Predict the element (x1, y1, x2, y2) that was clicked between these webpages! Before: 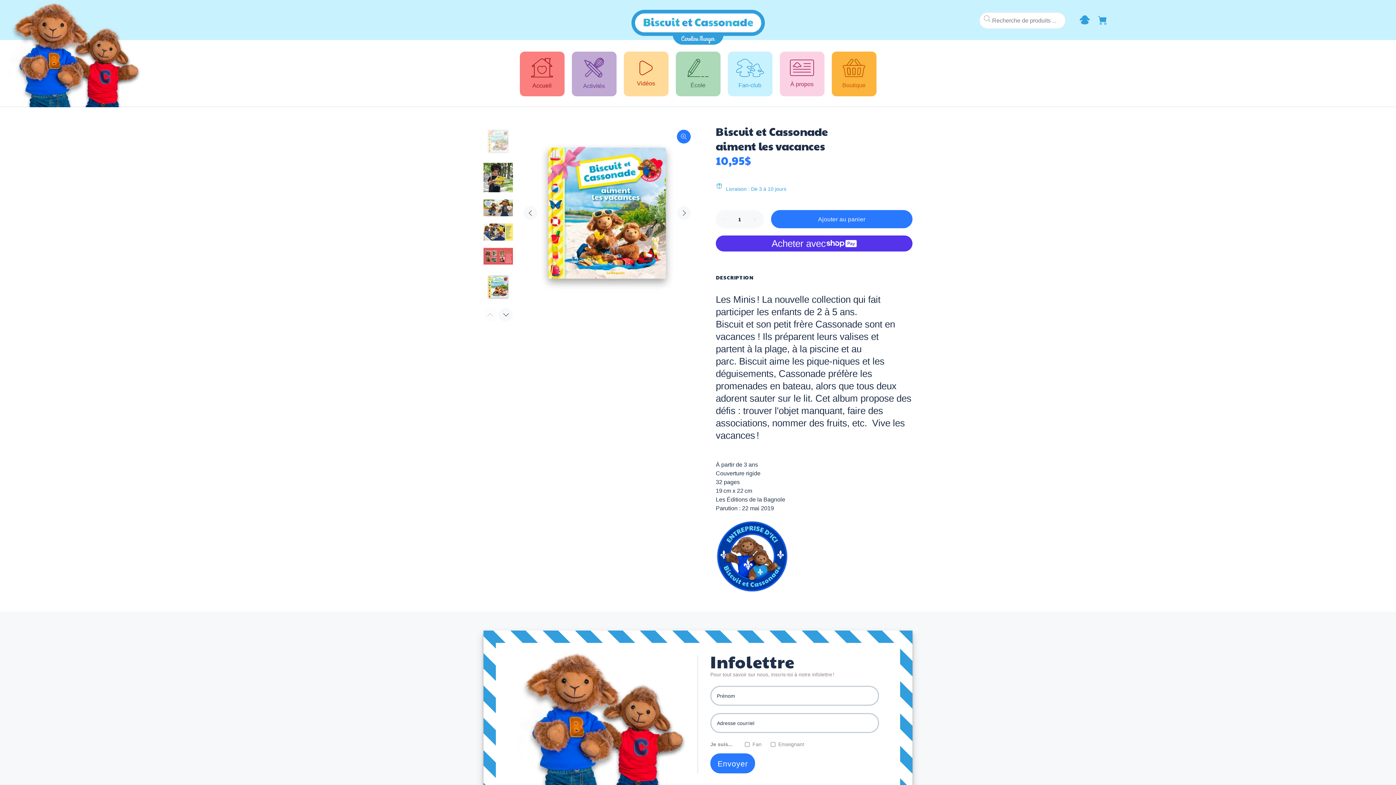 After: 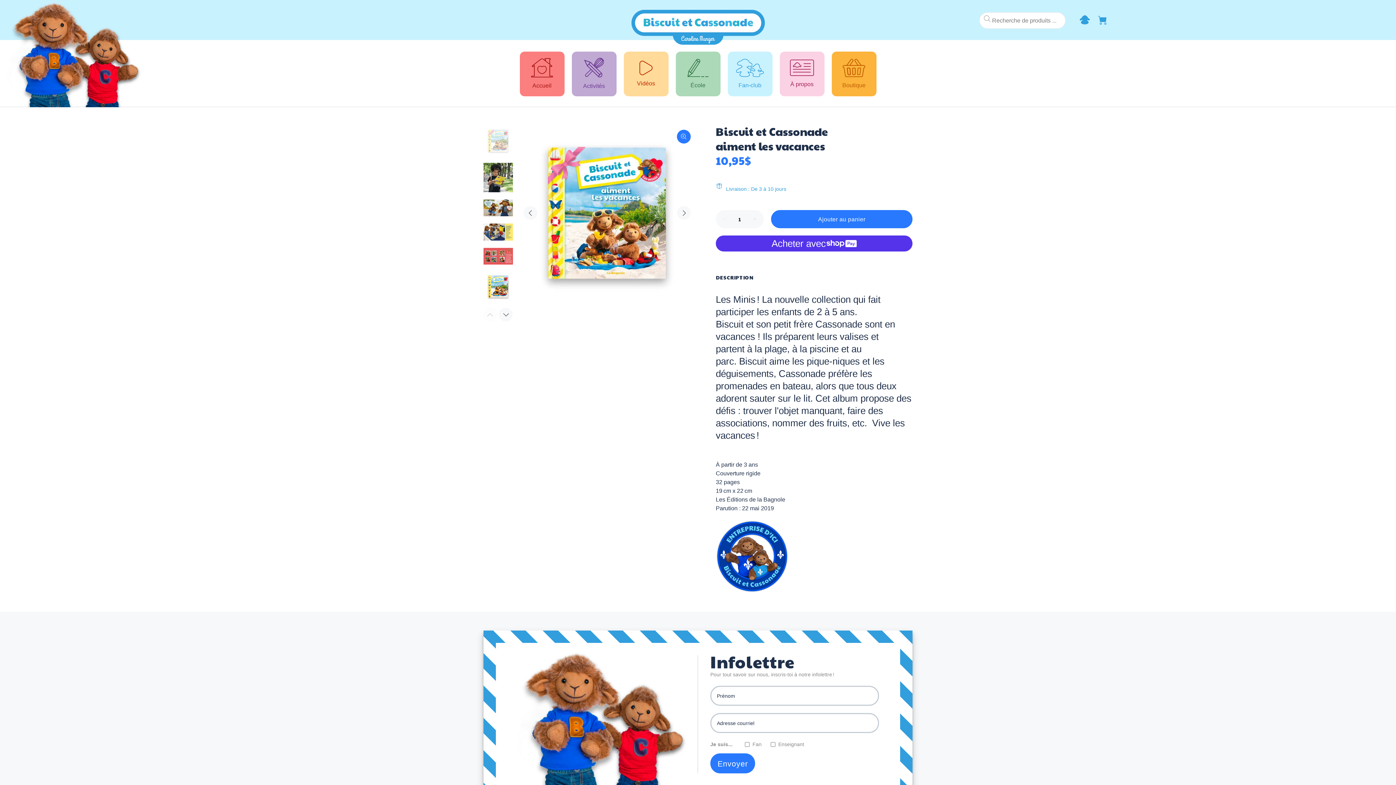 Action: bbox: (483, 126, 513, 155)